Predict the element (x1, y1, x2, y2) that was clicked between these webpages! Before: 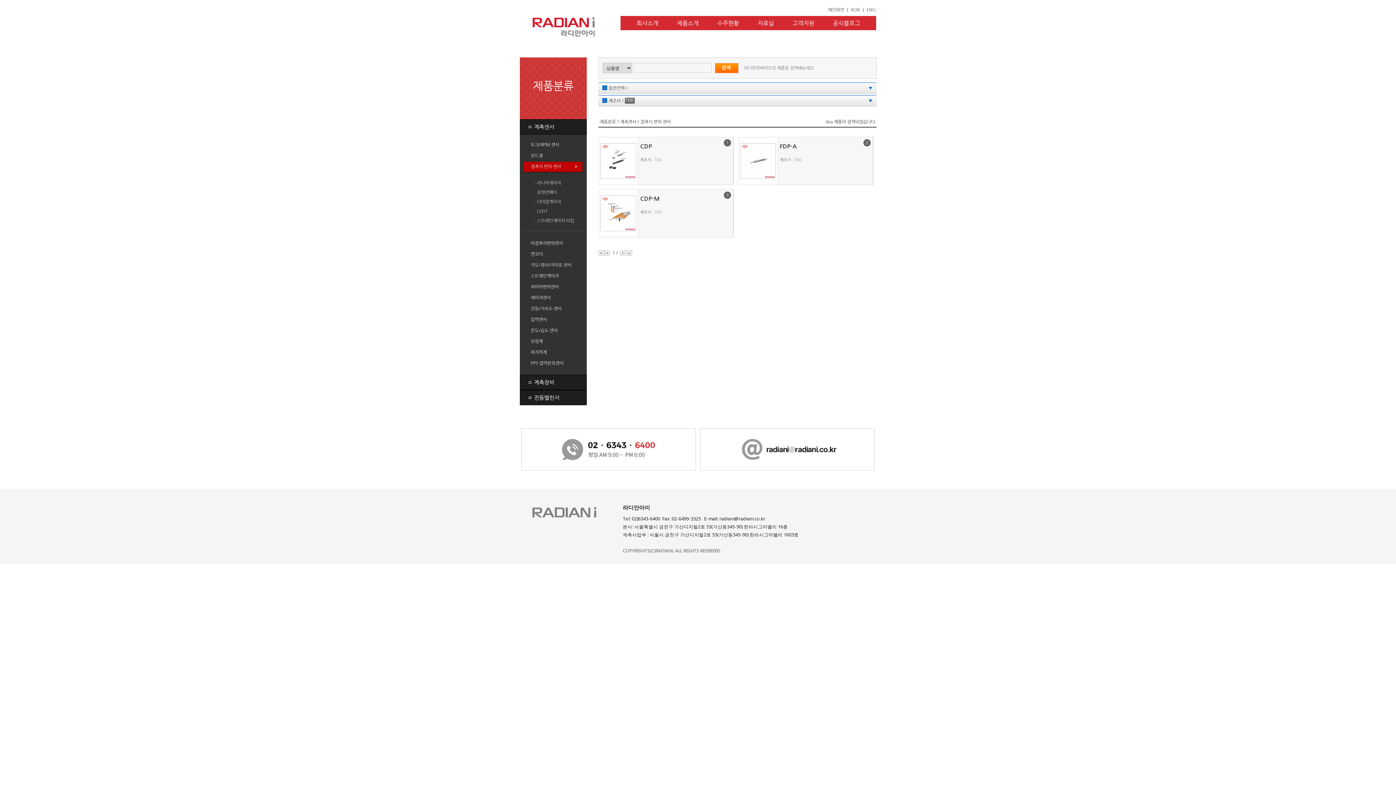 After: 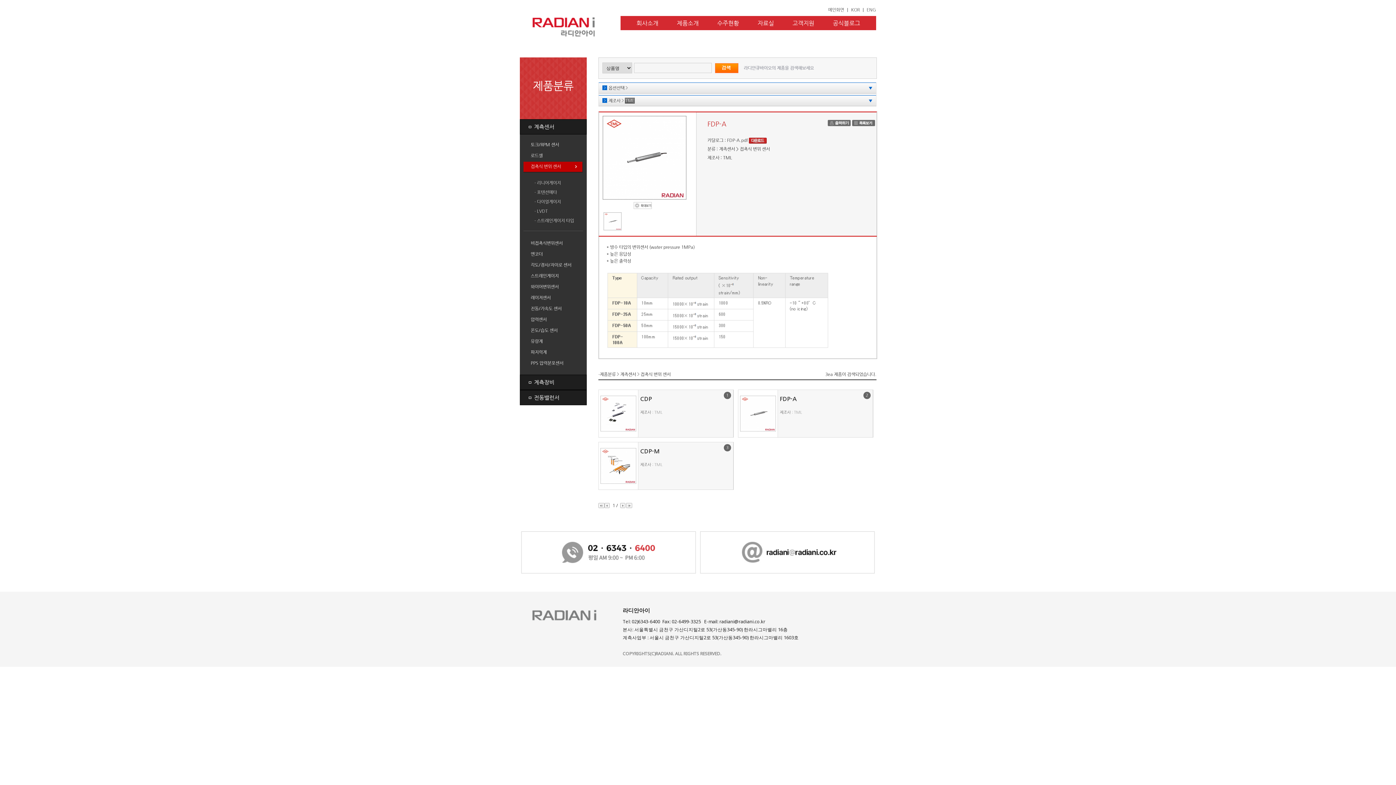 Action: label: FDP-A bbox: (780, 142, 797, 149)